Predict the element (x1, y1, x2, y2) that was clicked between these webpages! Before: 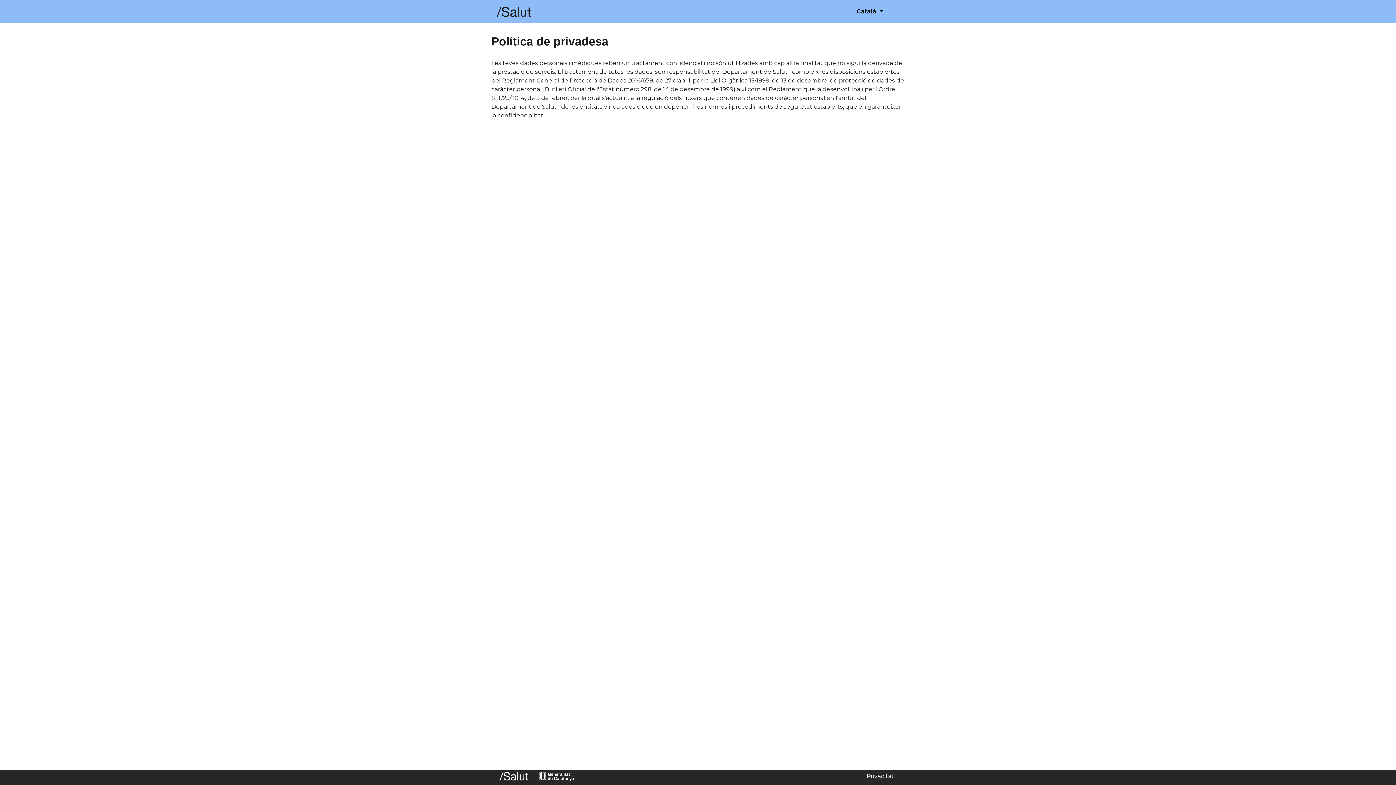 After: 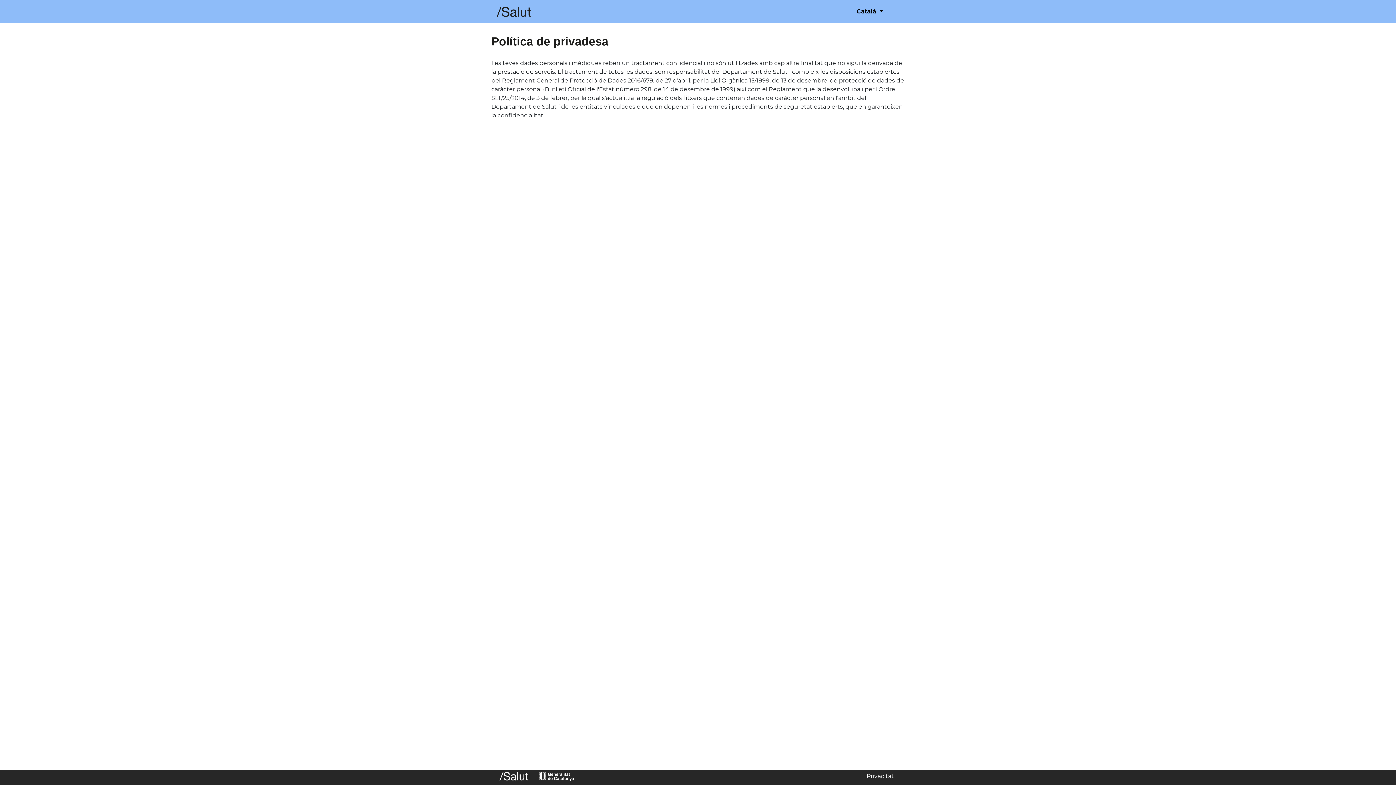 Action: bbox: (866, 772, 894, 781) label: Privacitat